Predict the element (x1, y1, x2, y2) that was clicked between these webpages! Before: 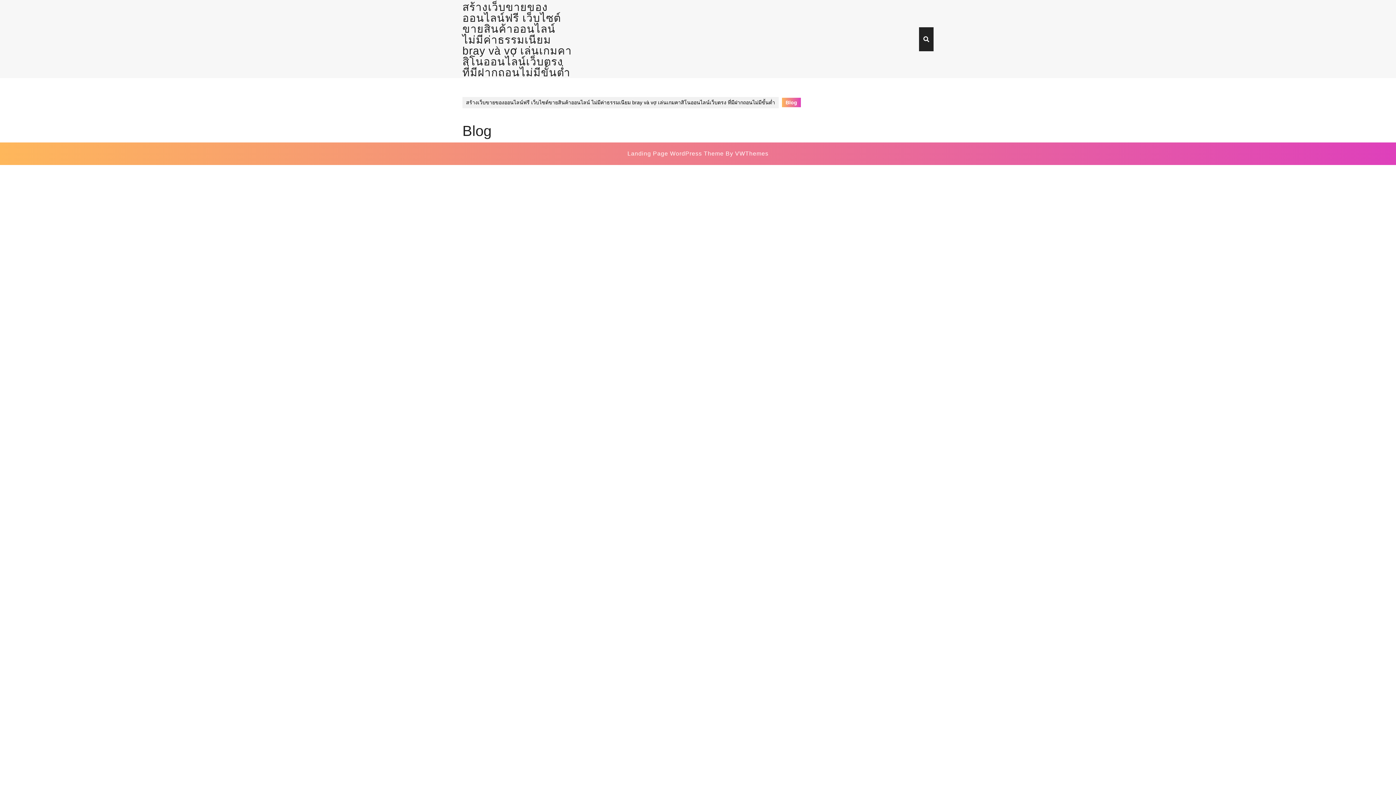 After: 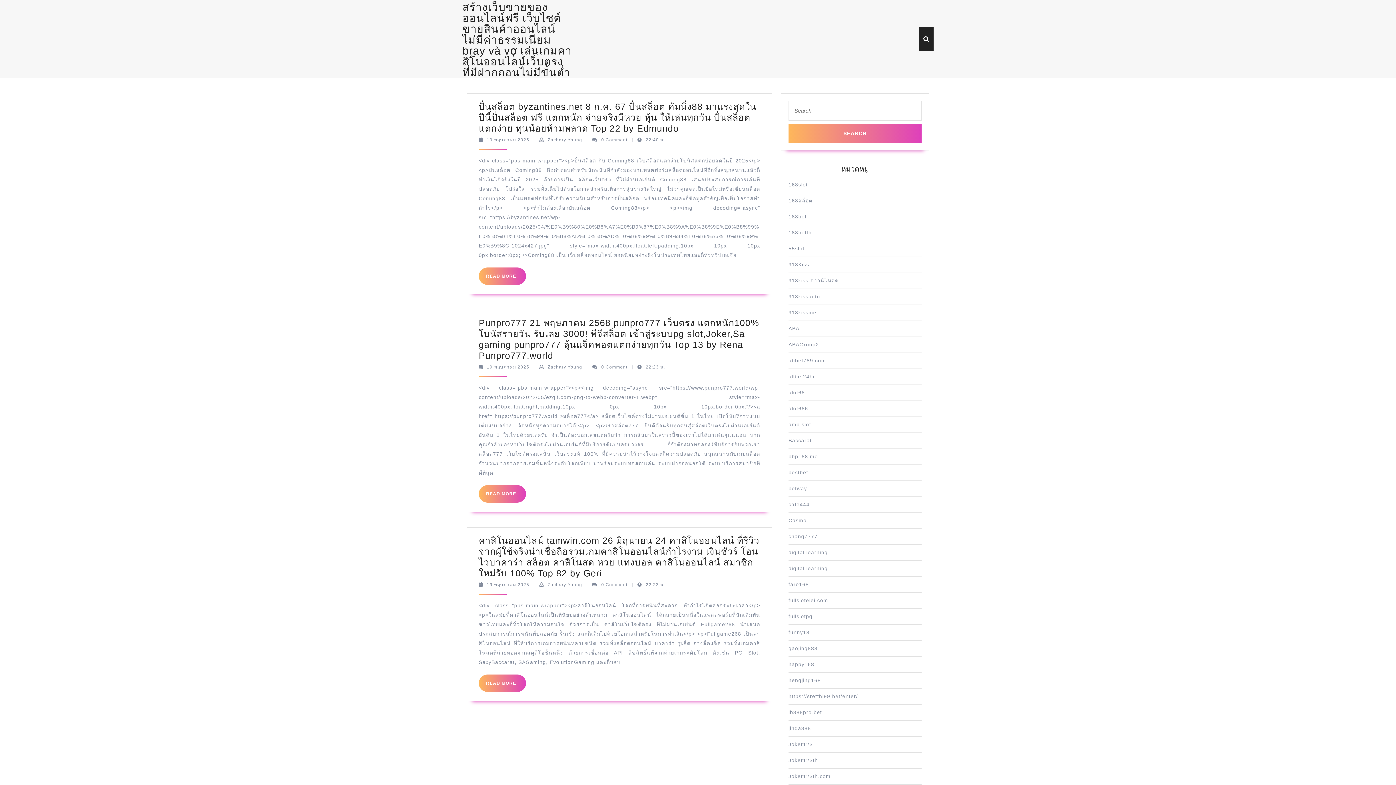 Action: bbox: (462, 1, 572, 78) label: สร้างเว็บขายของออนไลน์ฟรี เว็บไซต์ขายสินค้าออนไลน์ ไม่มีค่าธรรมเนียม bray và vợ เล่นเกมคาสิโนออนไลน์เว็บตรง ที่มีฝากถอนไม่มีขั้นต่ำ